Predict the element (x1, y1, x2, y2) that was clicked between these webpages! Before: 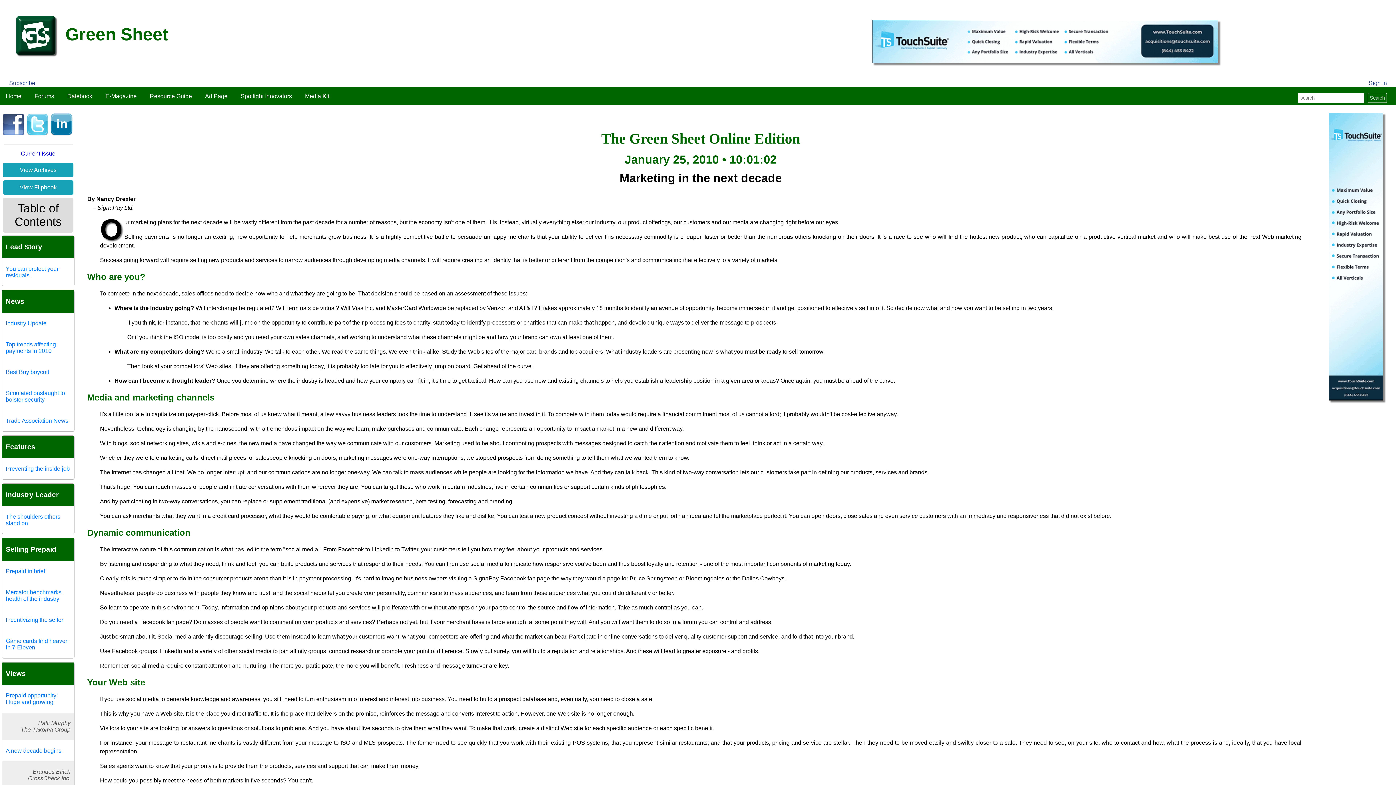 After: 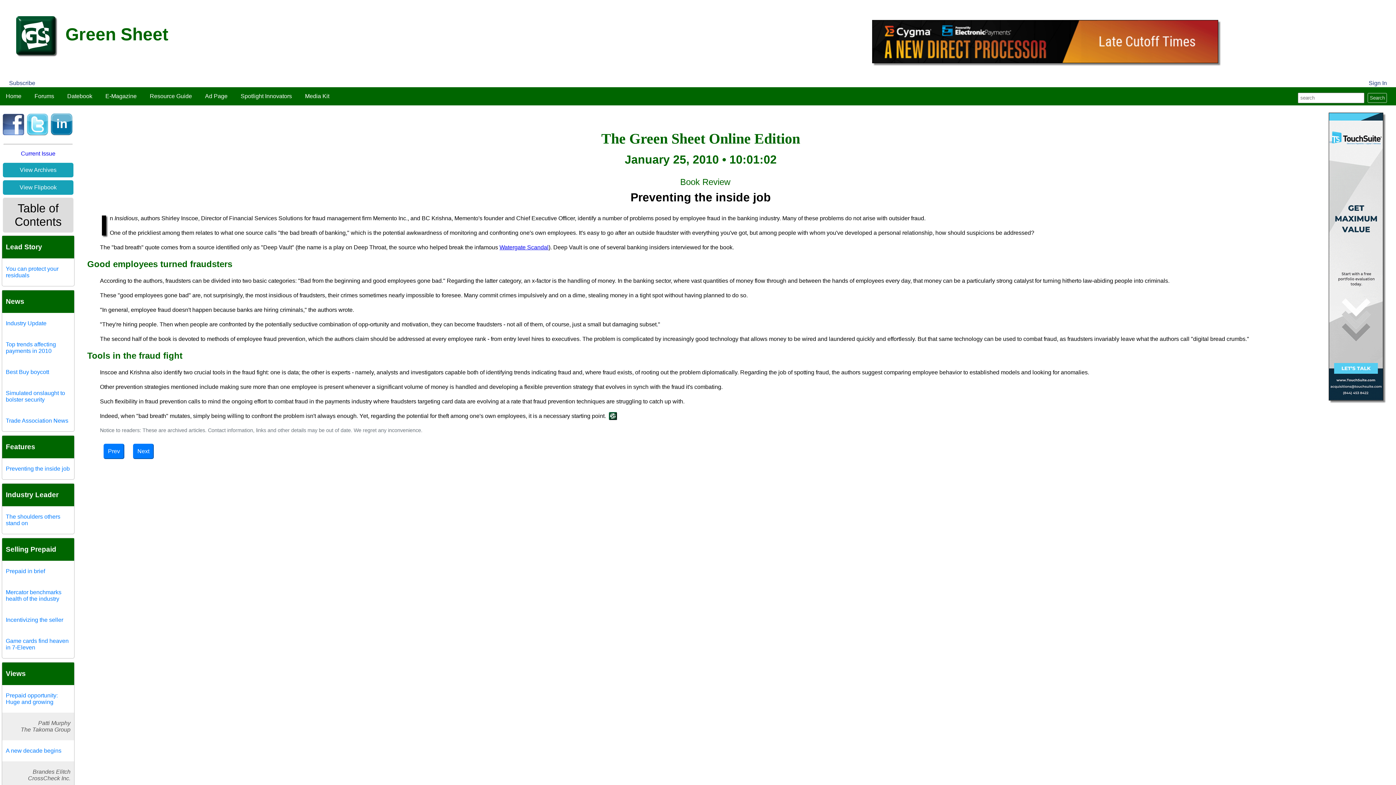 Action: label: Preventing the inside job bbox: (2, 458, 74, 479)